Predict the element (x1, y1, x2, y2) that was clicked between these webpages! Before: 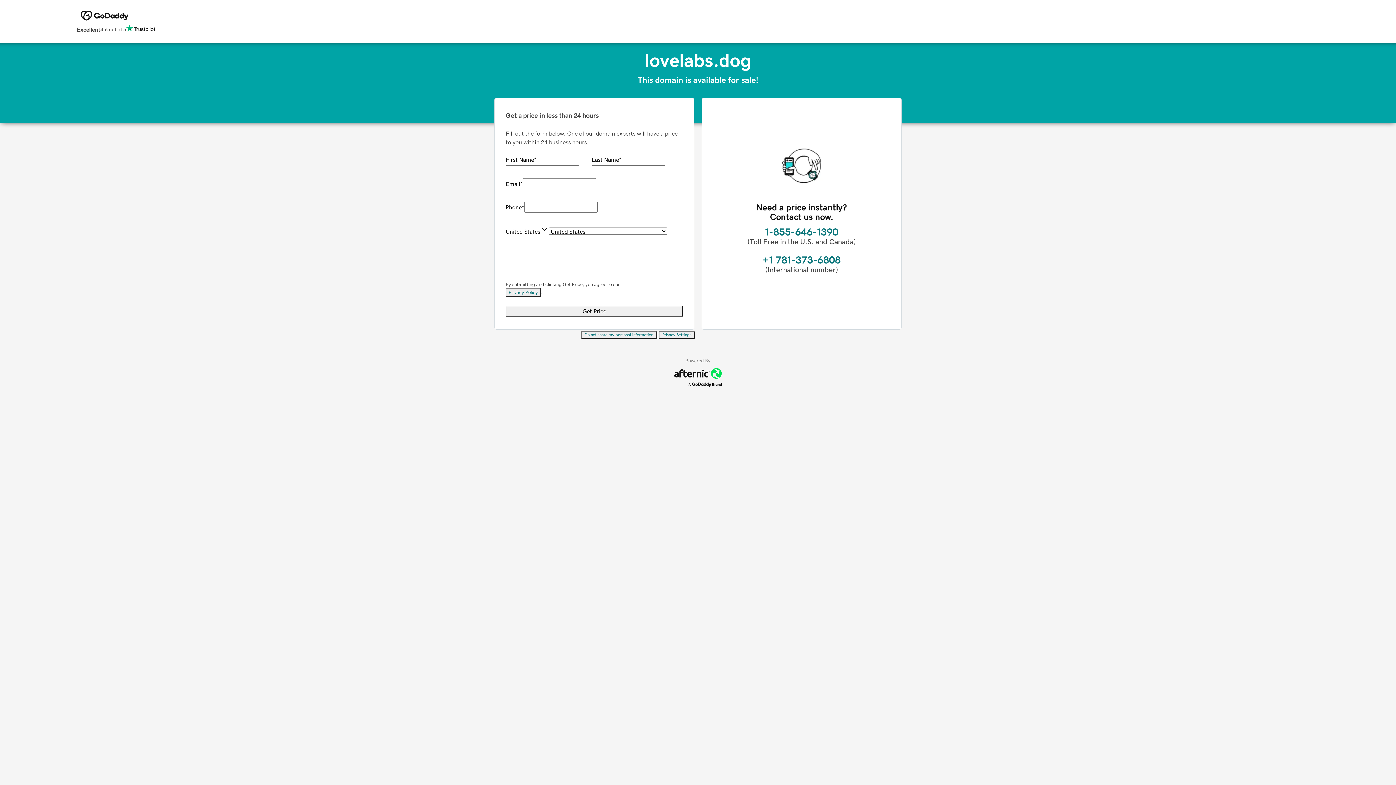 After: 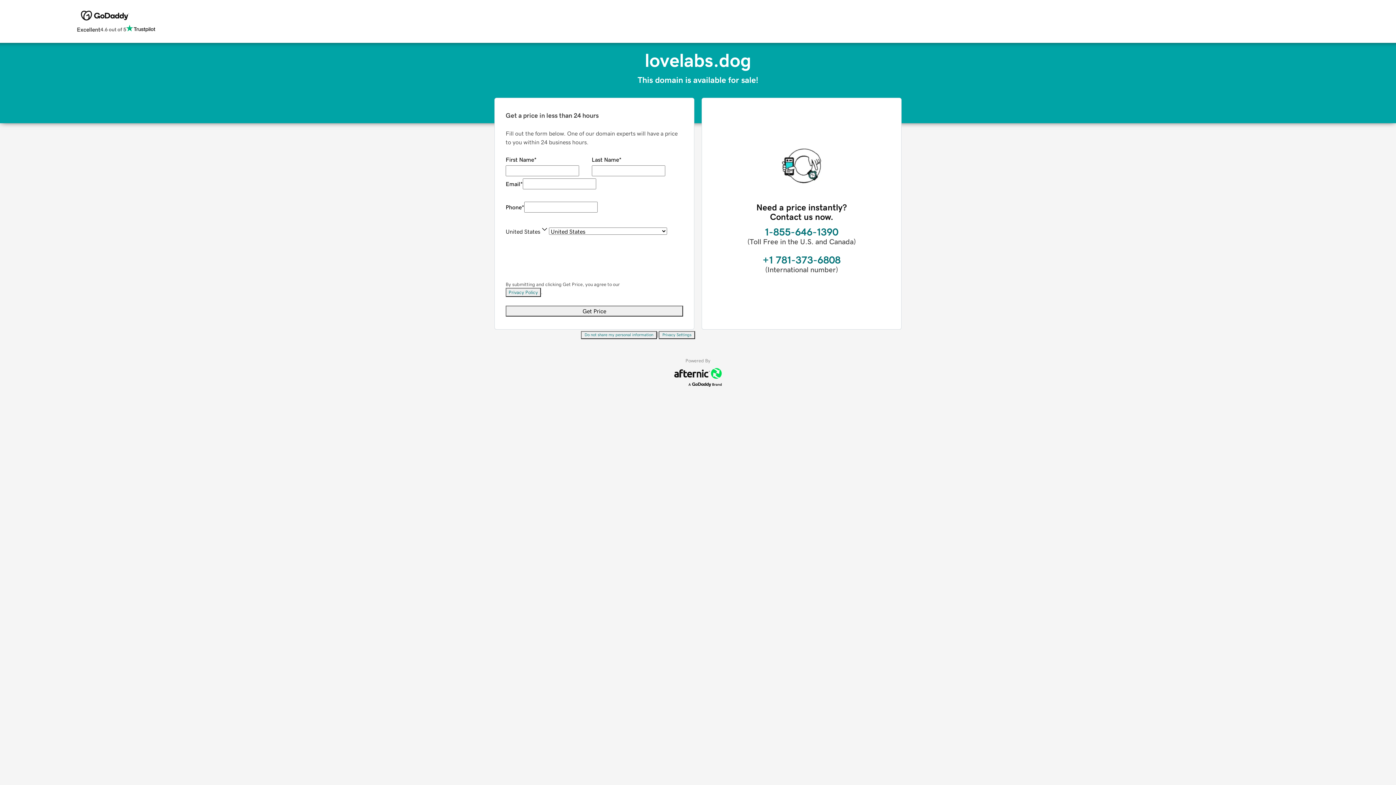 Action: label: Privacy Settings bbox: (658, 331, 695, 339)